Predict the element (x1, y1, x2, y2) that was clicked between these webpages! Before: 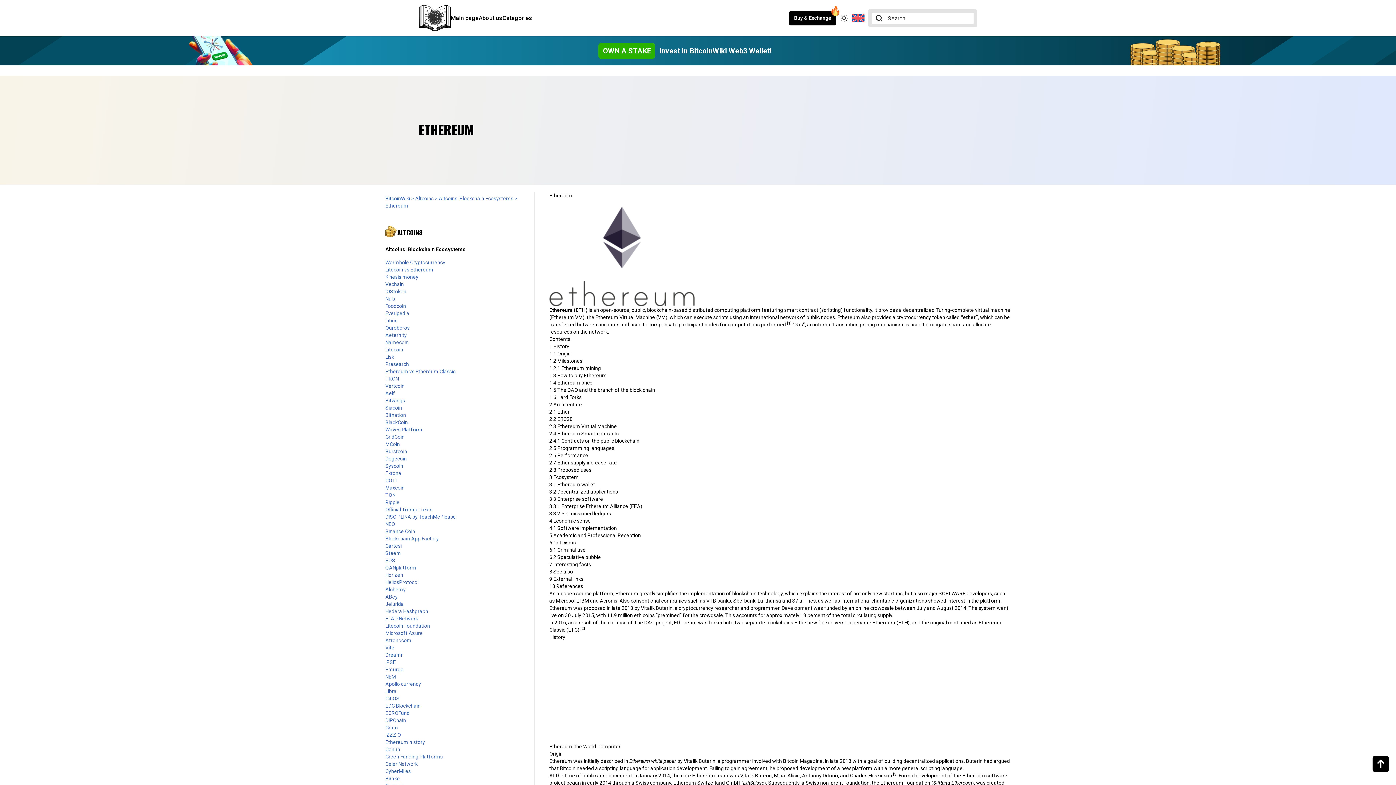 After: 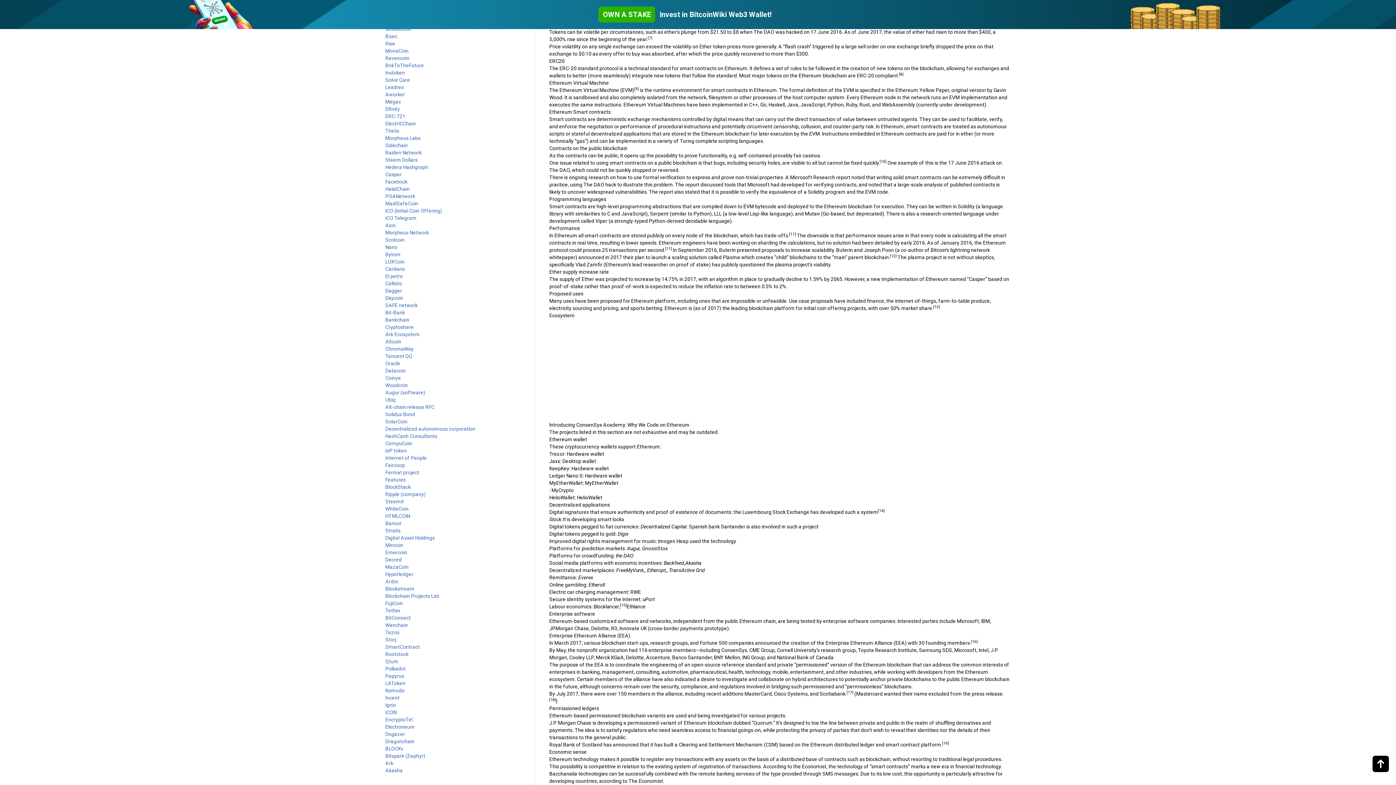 Action: label: 2 Architecture bbox: (549, 401, 582, 407)